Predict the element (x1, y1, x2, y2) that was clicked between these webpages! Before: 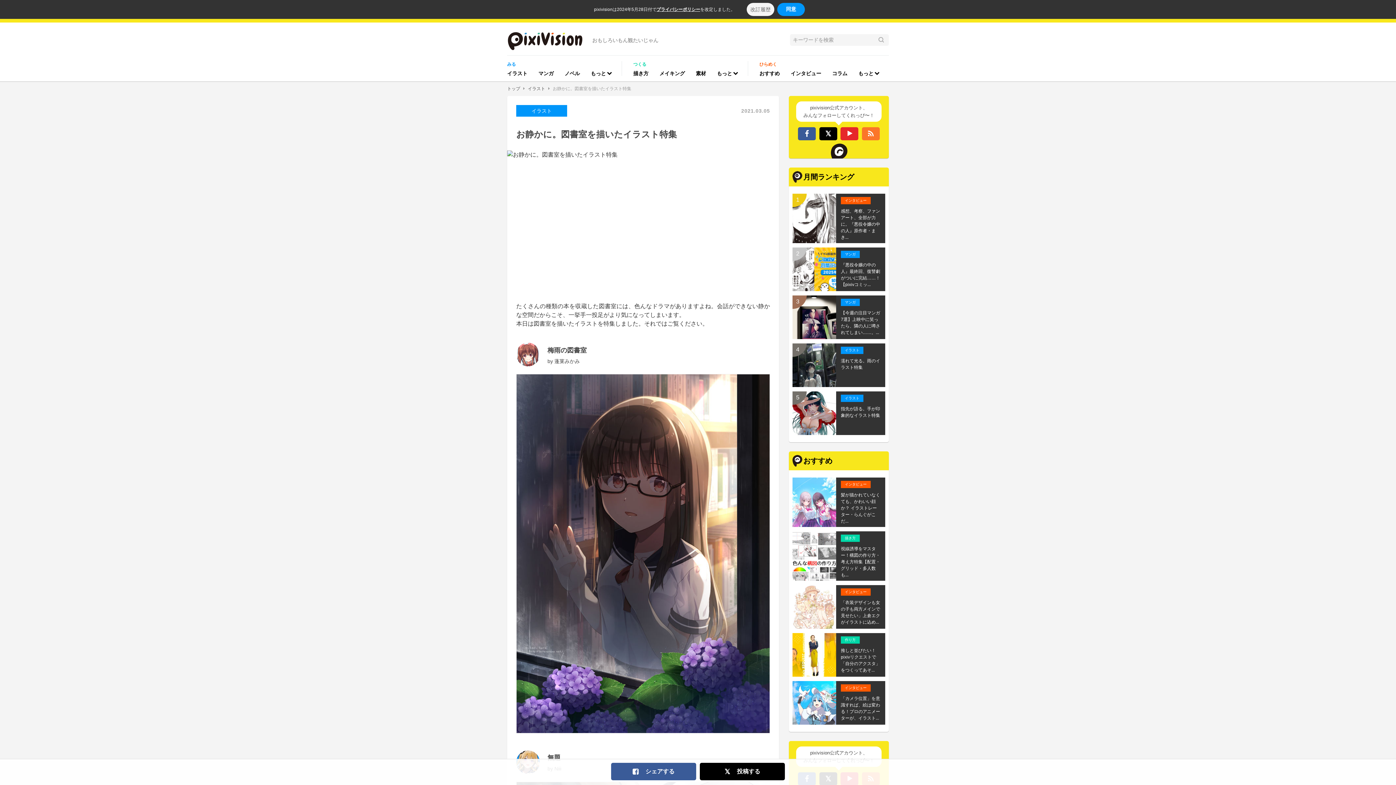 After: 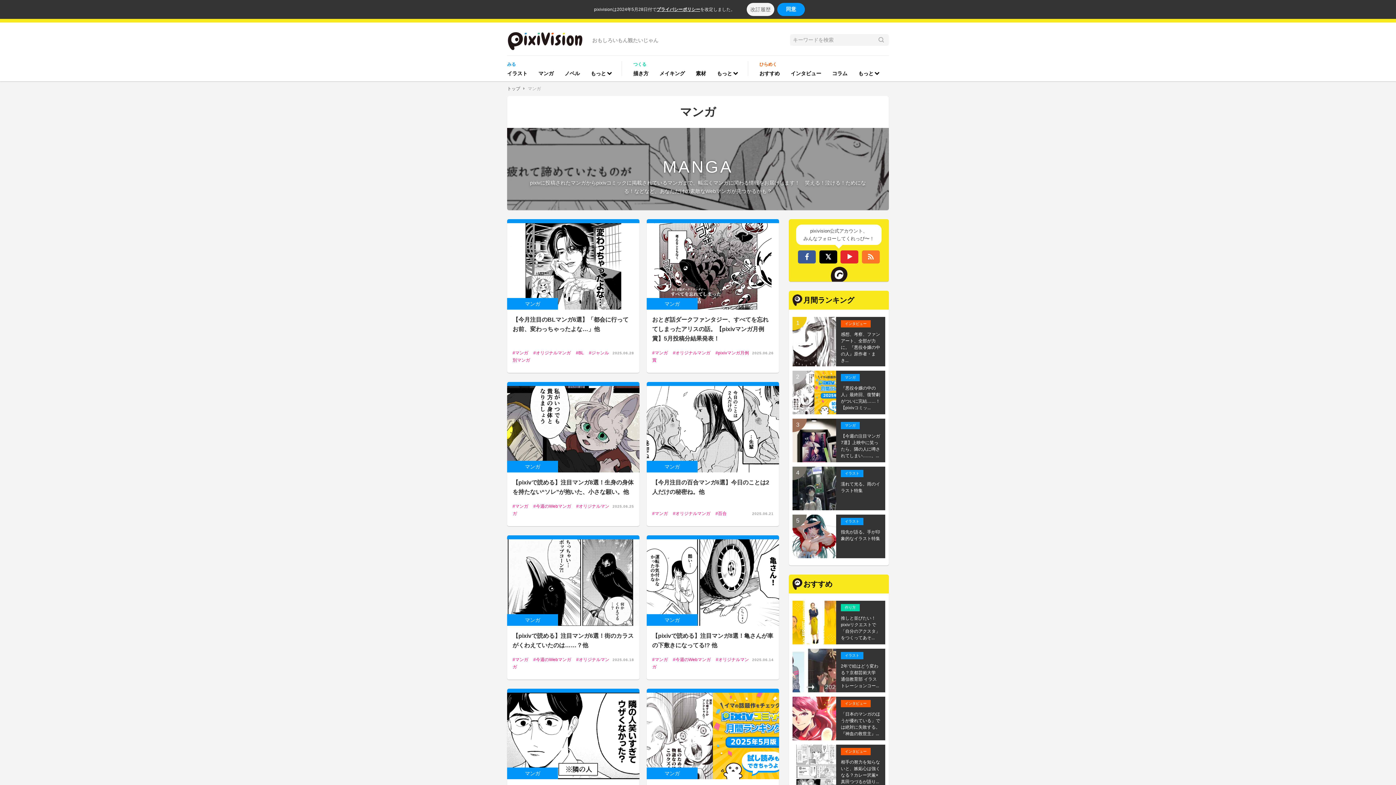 Action: bbox: (841, 250, 860, 258) label: マンガ